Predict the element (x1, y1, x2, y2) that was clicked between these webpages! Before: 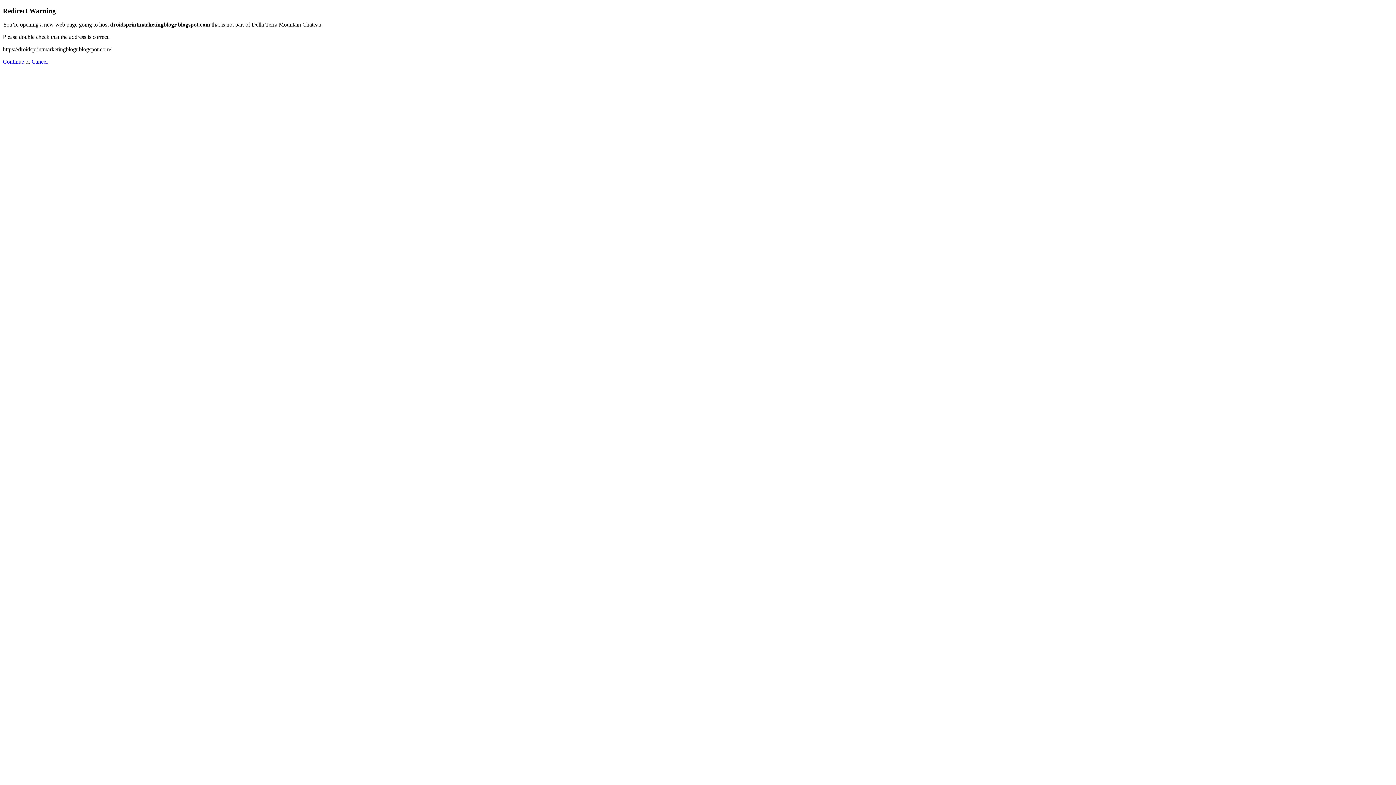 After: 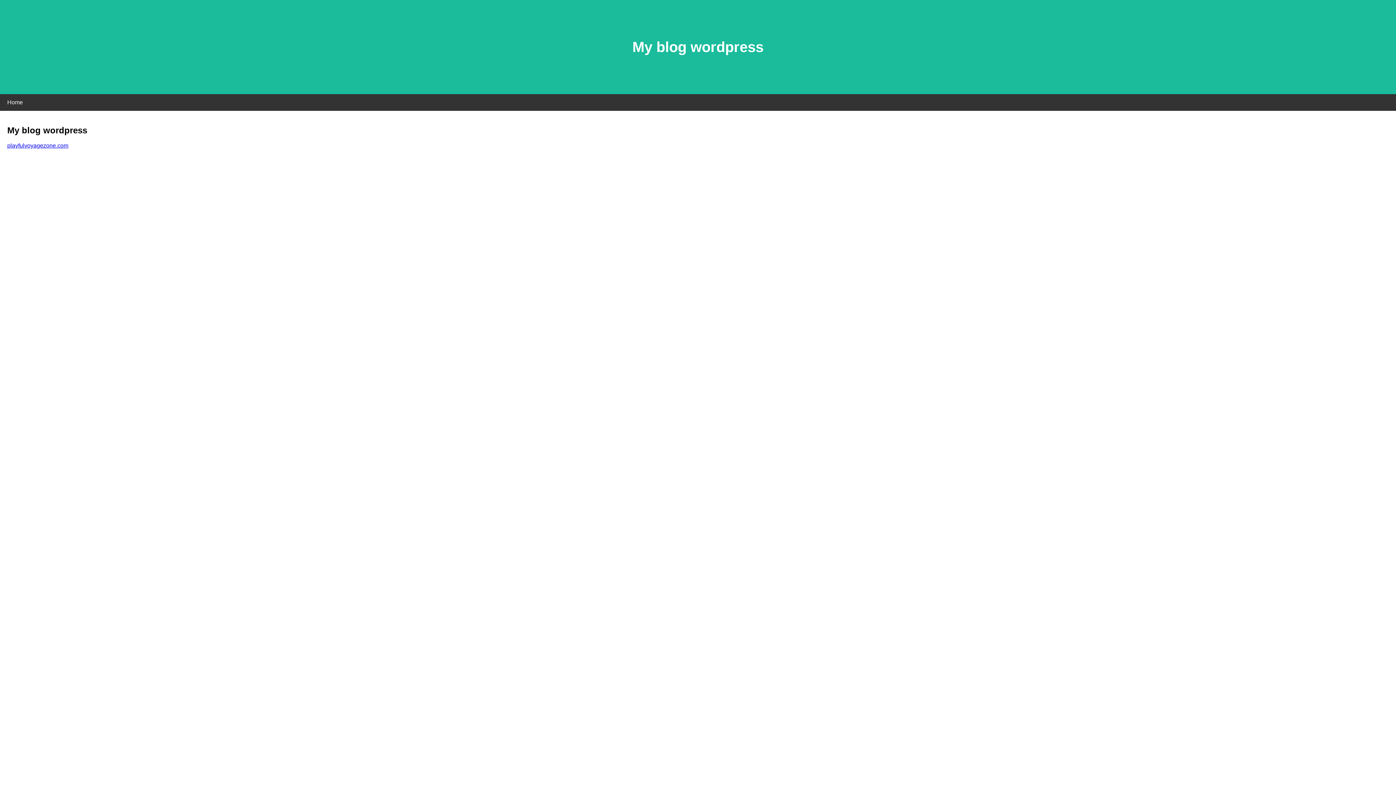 Action: bbox: (2, 58, 24, 64) label: Continue